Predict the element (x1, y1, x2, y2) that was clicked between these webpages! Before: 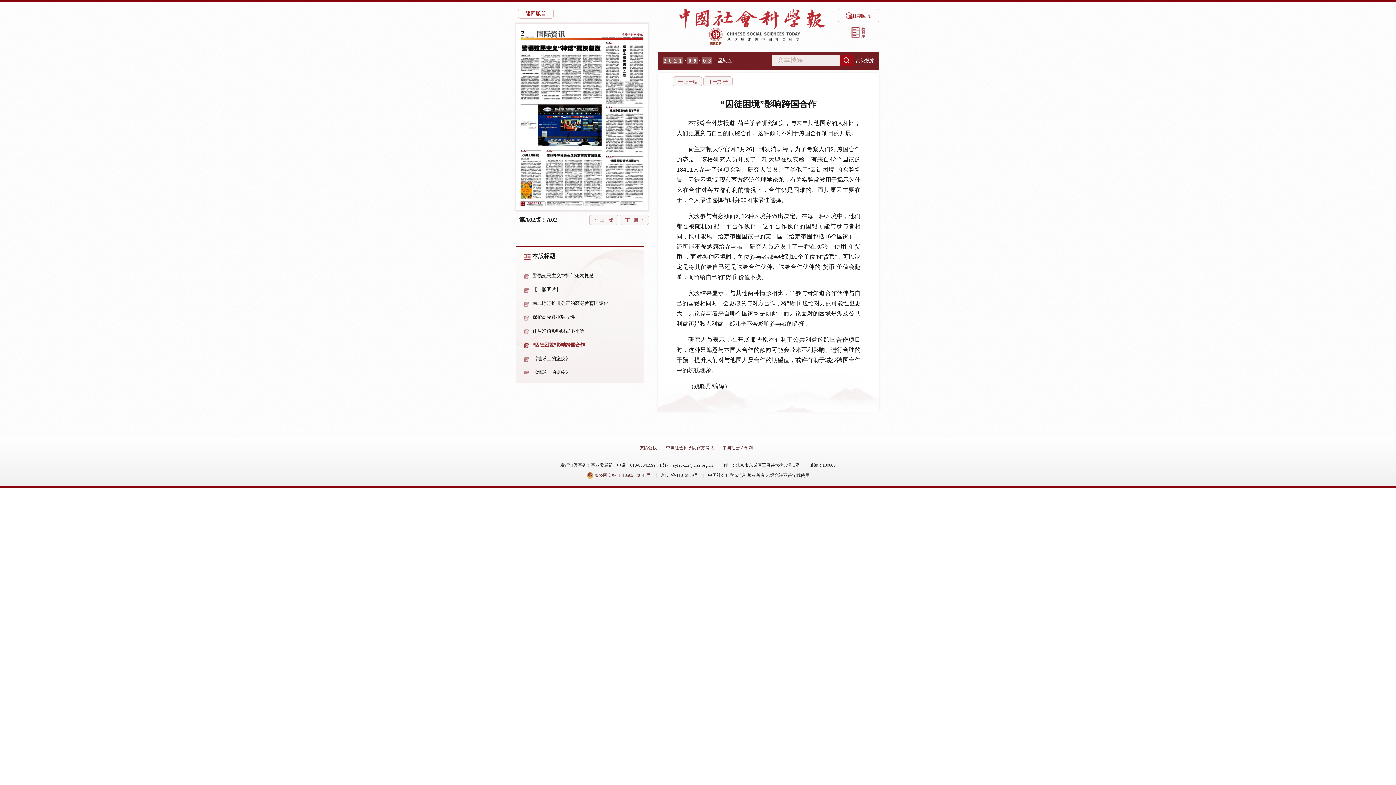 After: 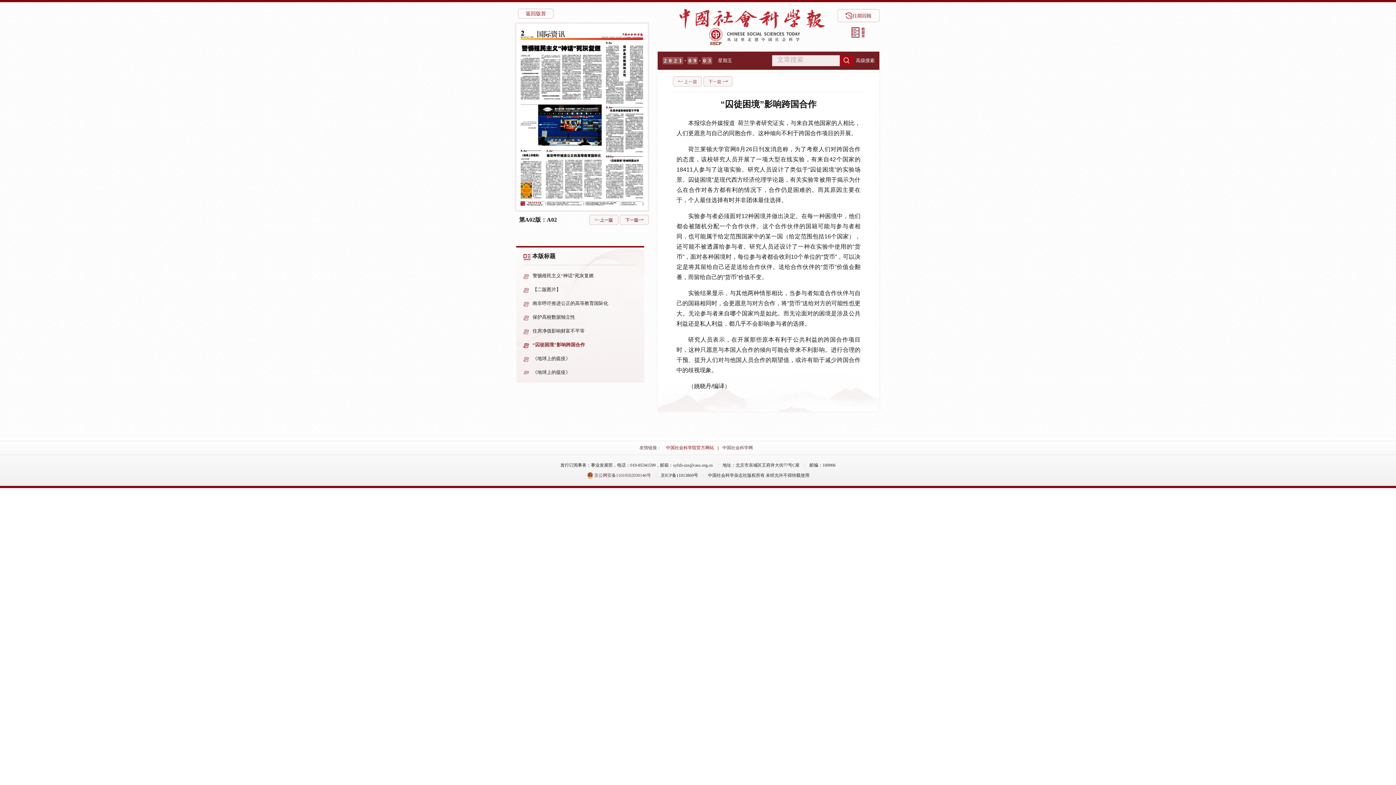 Action: bbox: (666, 444, 714, 451) label: 中国社会科学院官方网站